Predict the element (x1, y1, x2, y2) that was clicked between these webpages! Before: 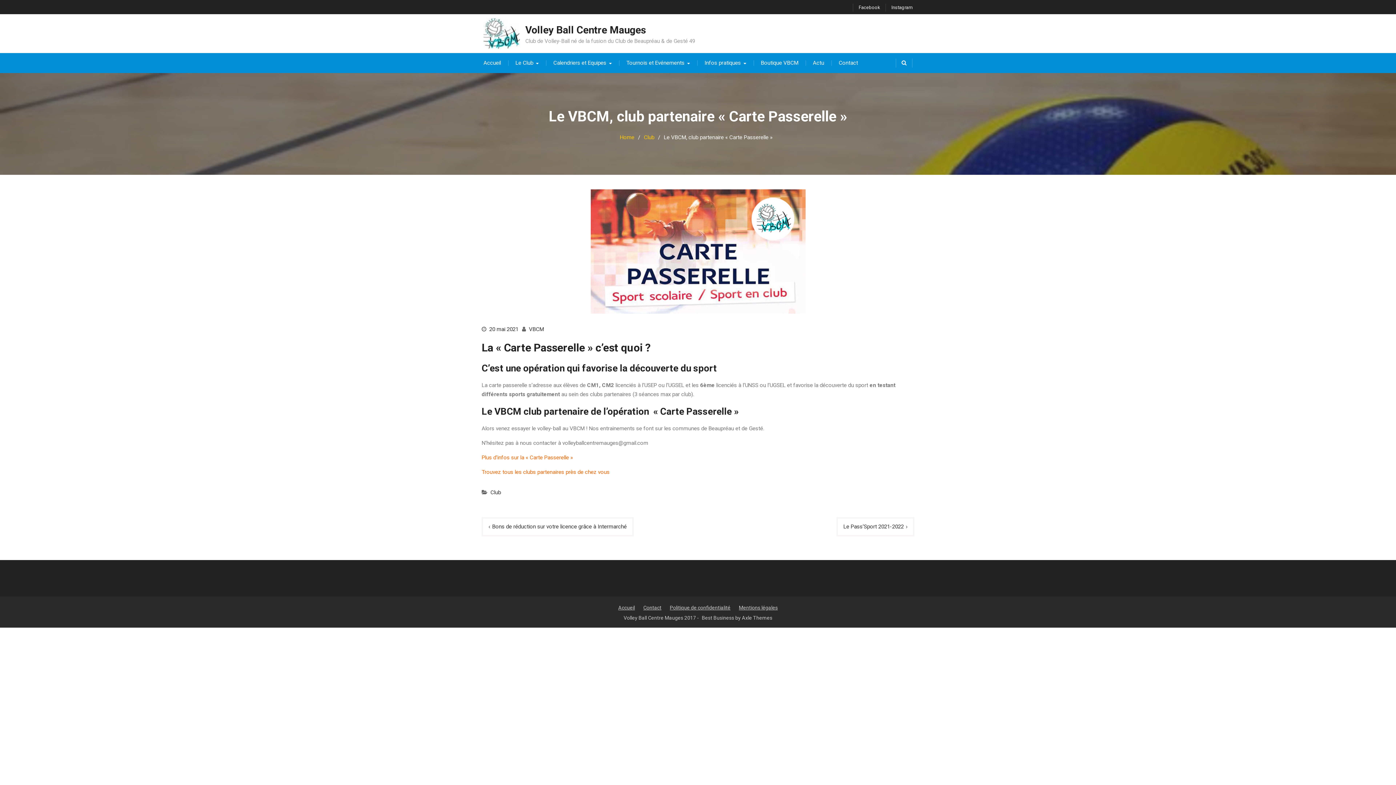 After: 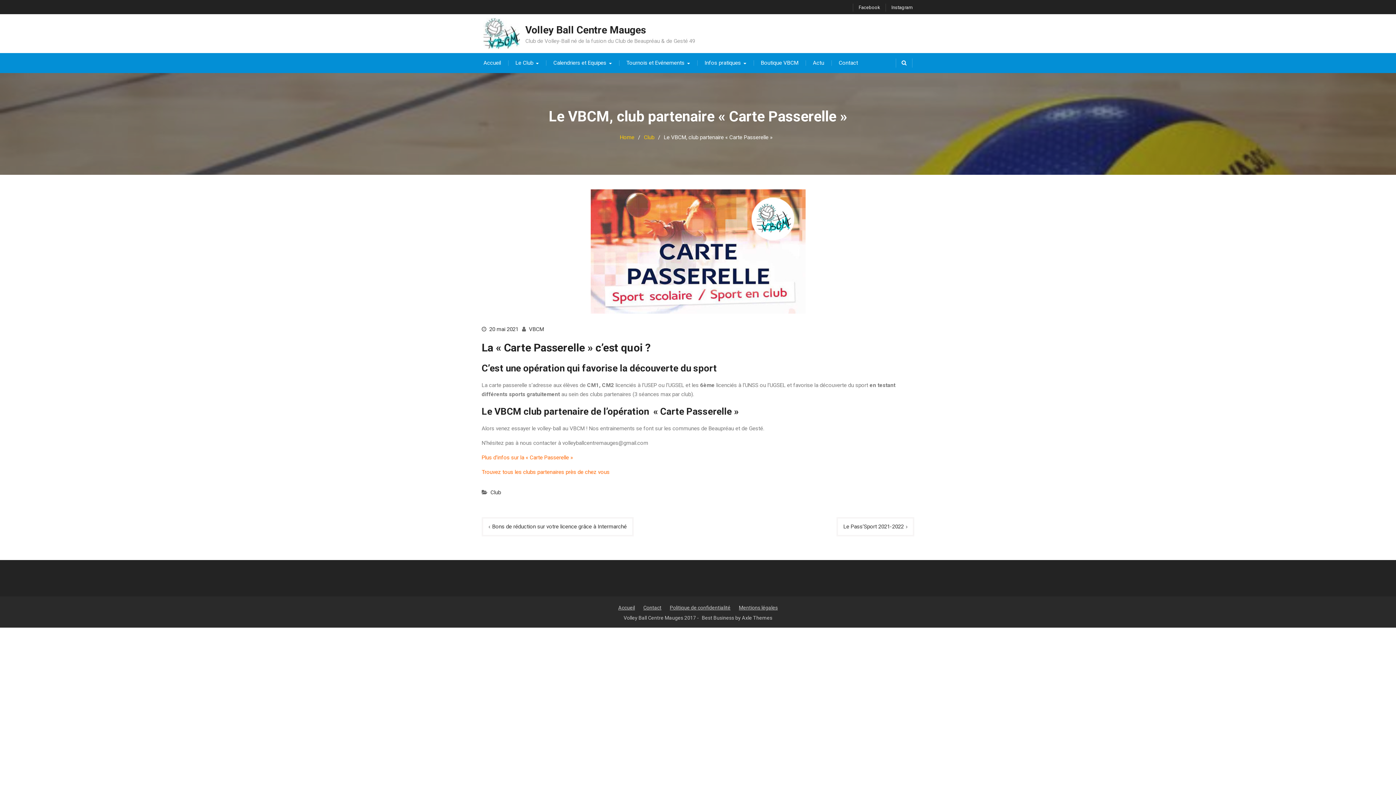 Action: label: 20 mai 2021 bbox: (489, 326, 518, 332)